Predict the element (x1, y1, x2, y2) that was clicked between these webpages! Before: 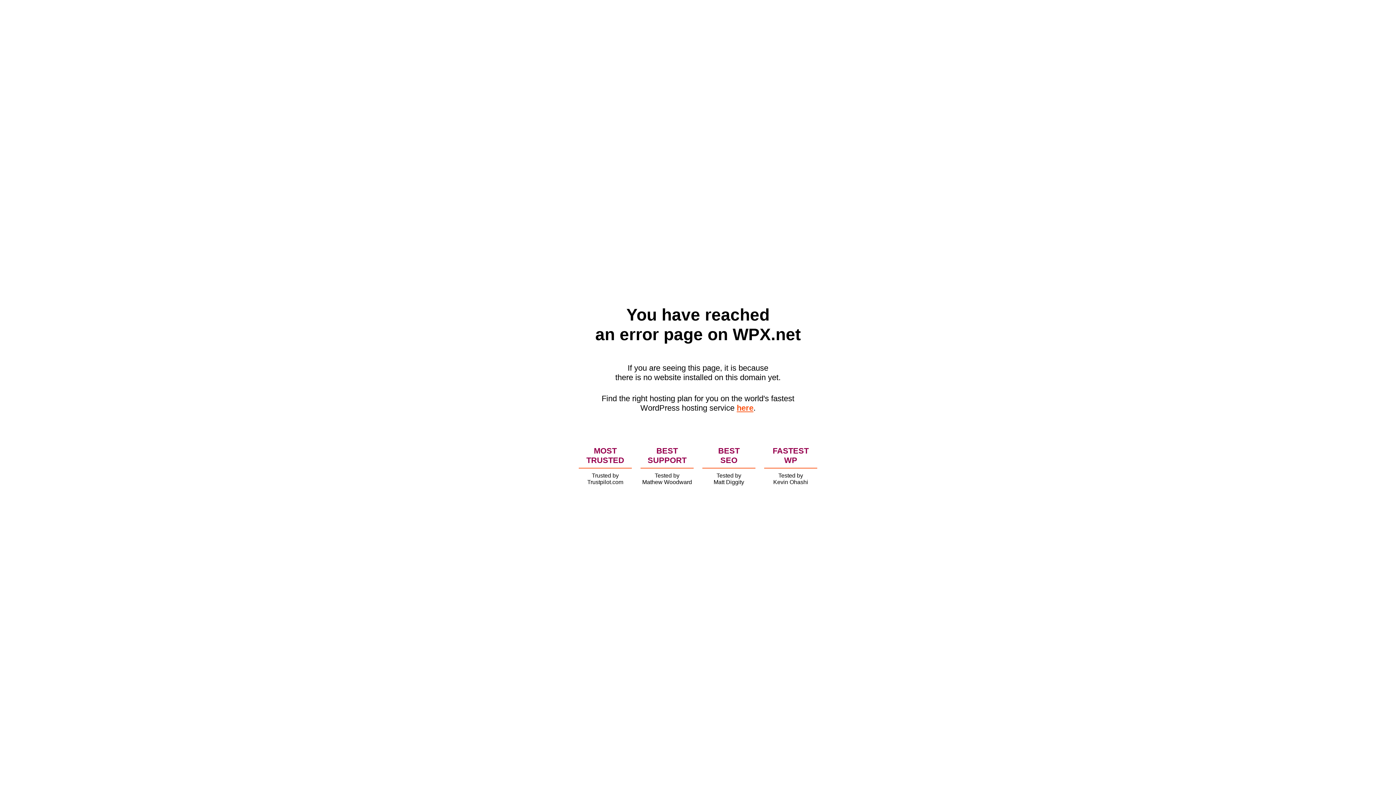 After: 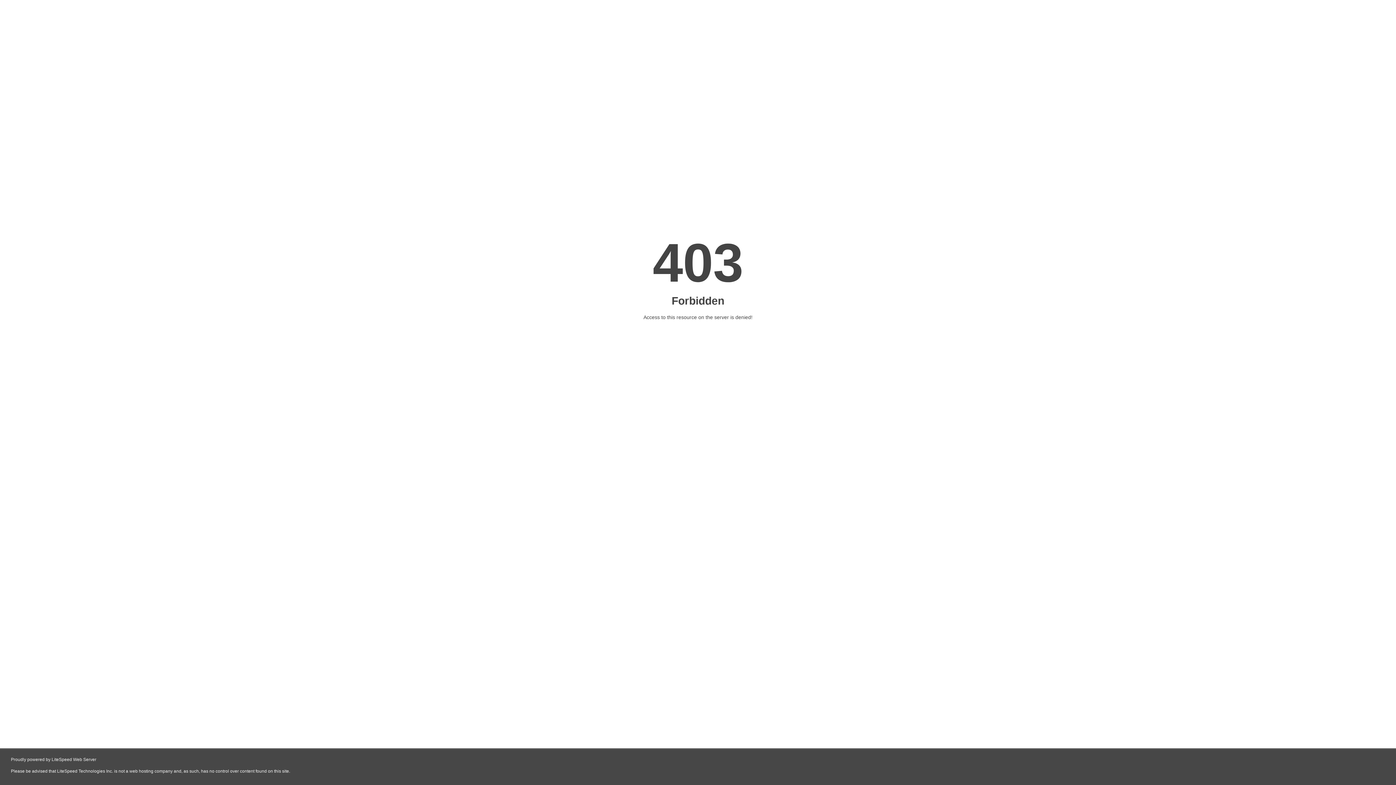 Action: bbox: (736, 403, 753, 412) label: here